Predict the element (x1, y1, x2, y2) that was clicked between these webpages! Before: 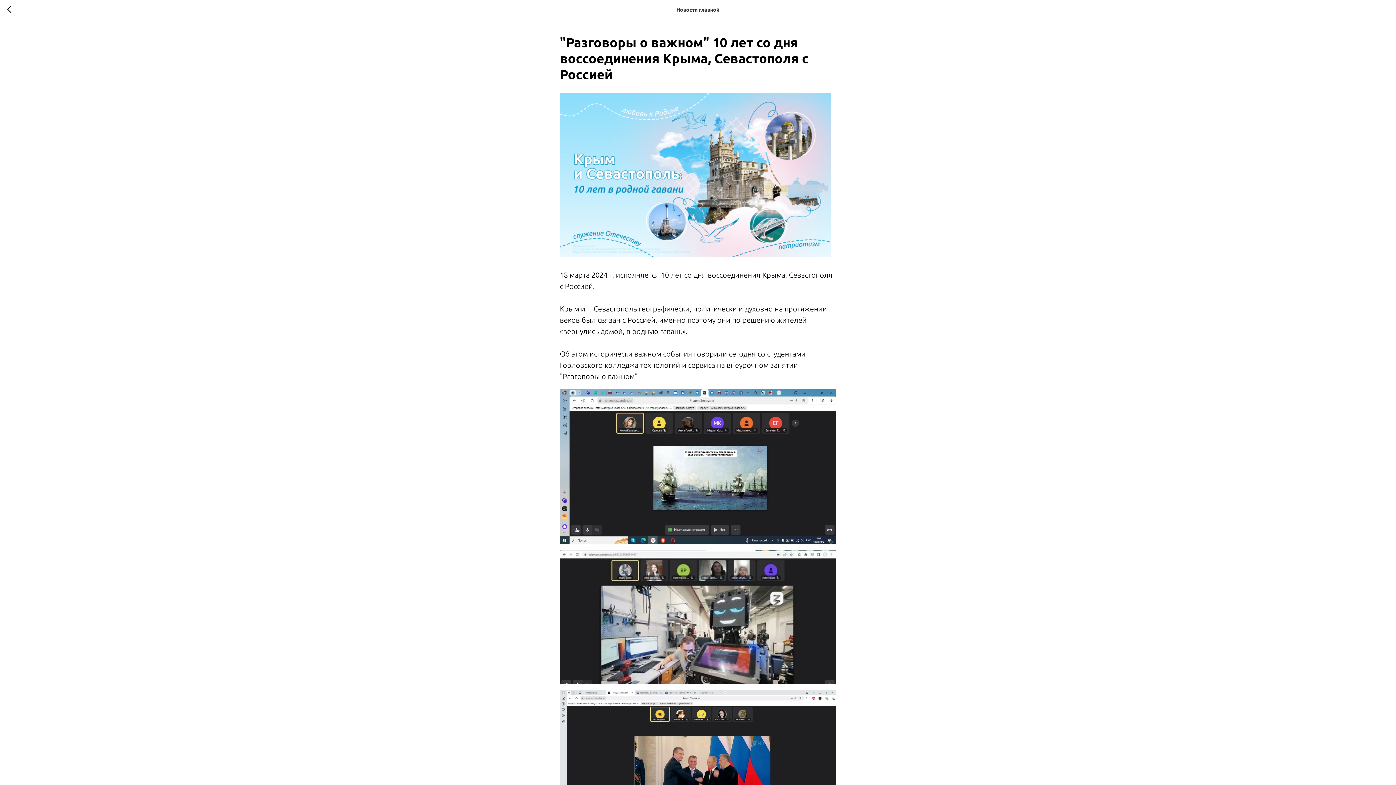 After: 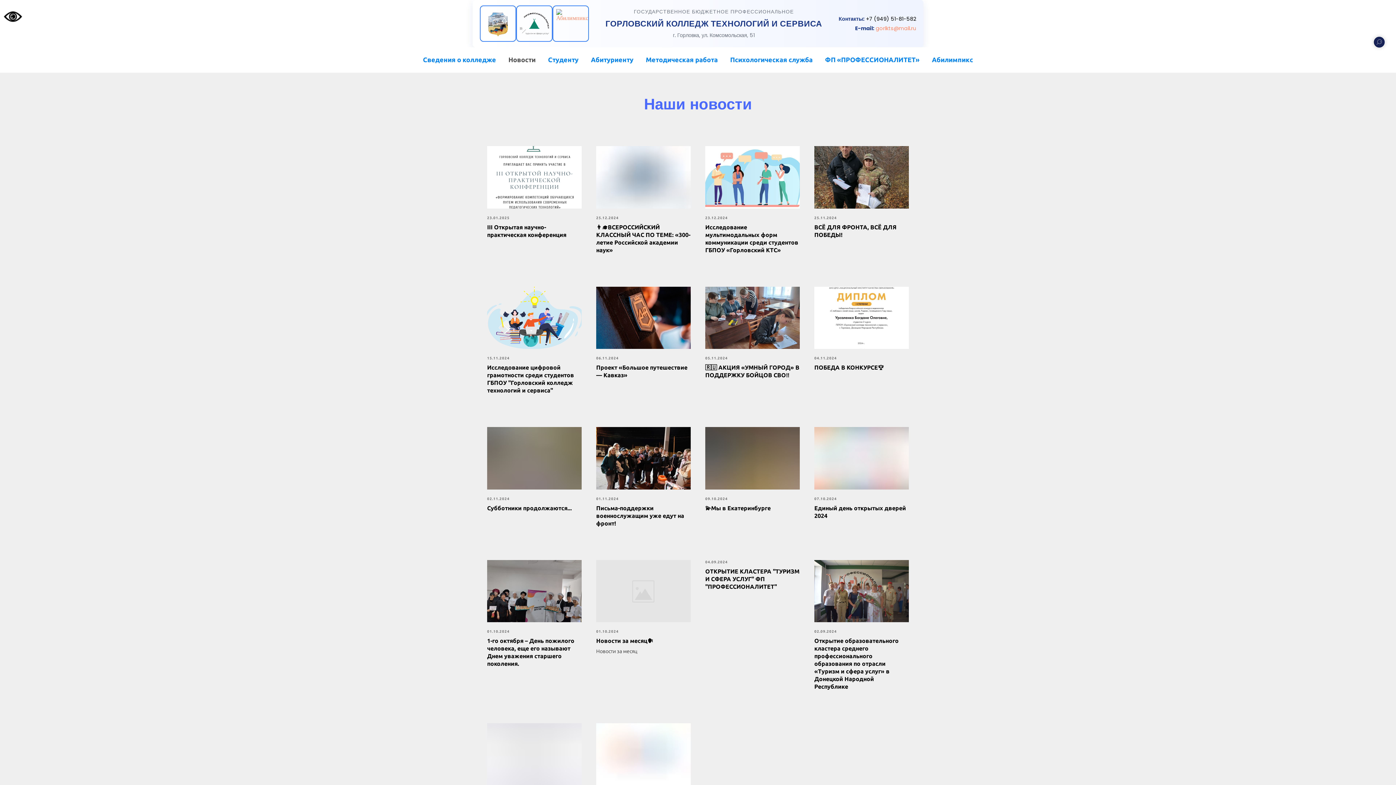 Action: bbox: (7, 5, 15, 14)